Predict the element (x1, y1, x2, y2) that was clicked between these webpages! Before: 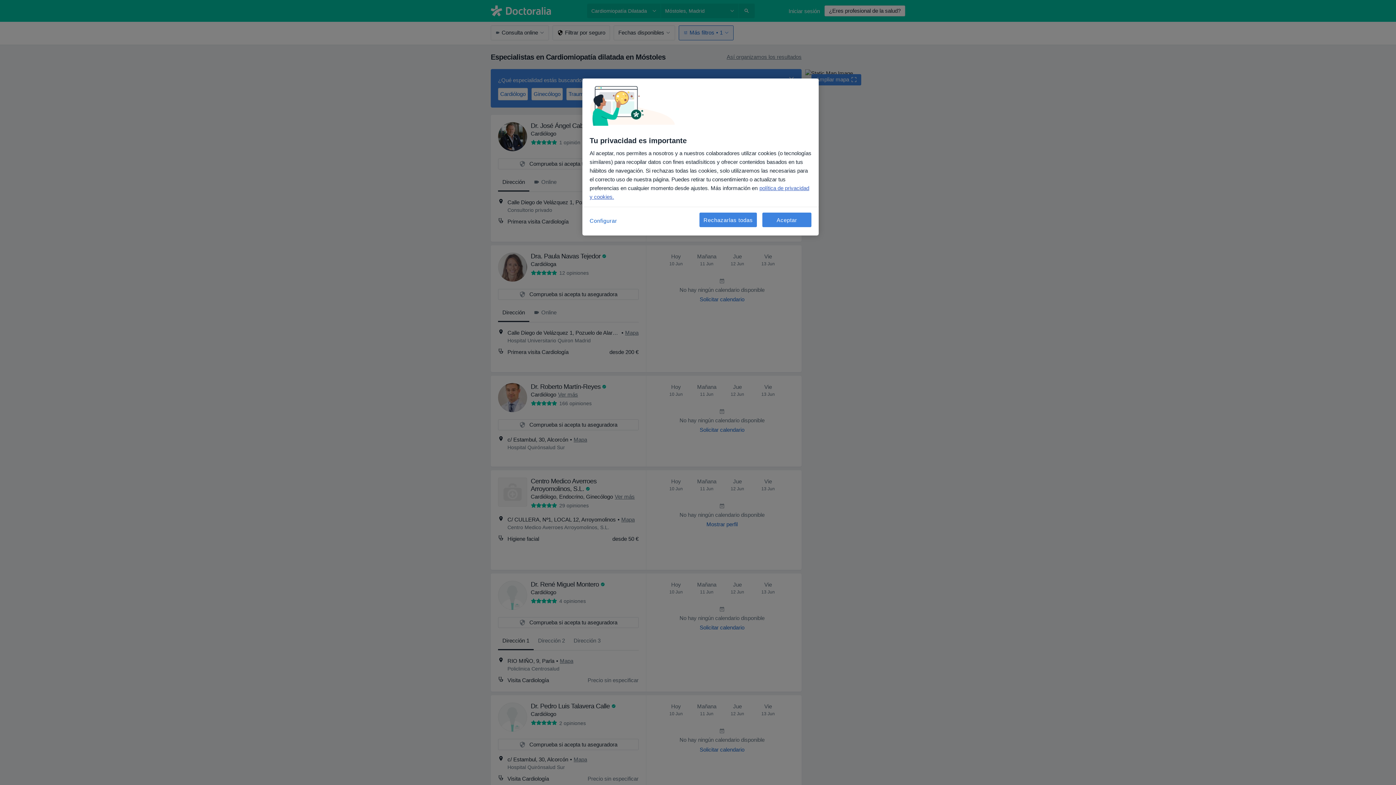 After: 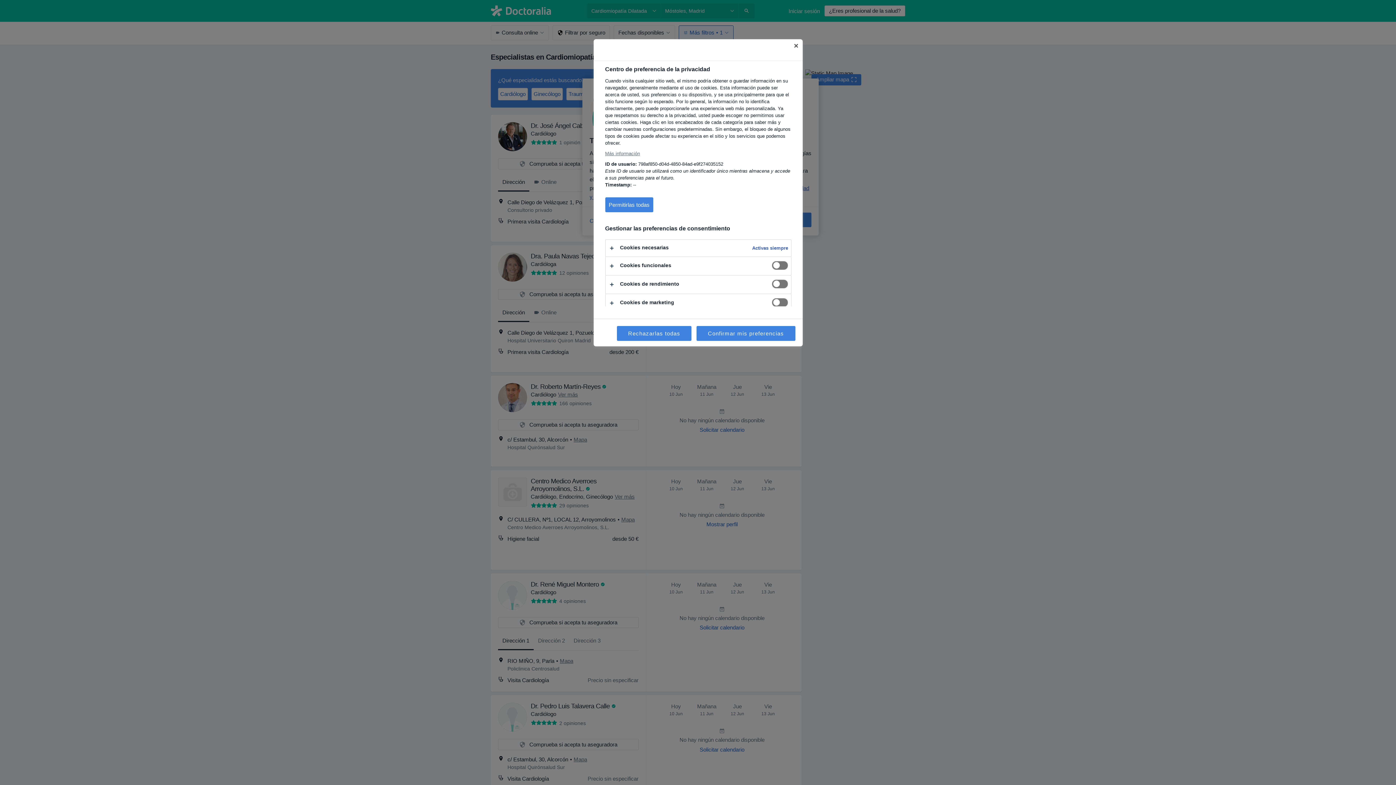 Action: label: Configurar bbox: (589, 212, 638, 229)